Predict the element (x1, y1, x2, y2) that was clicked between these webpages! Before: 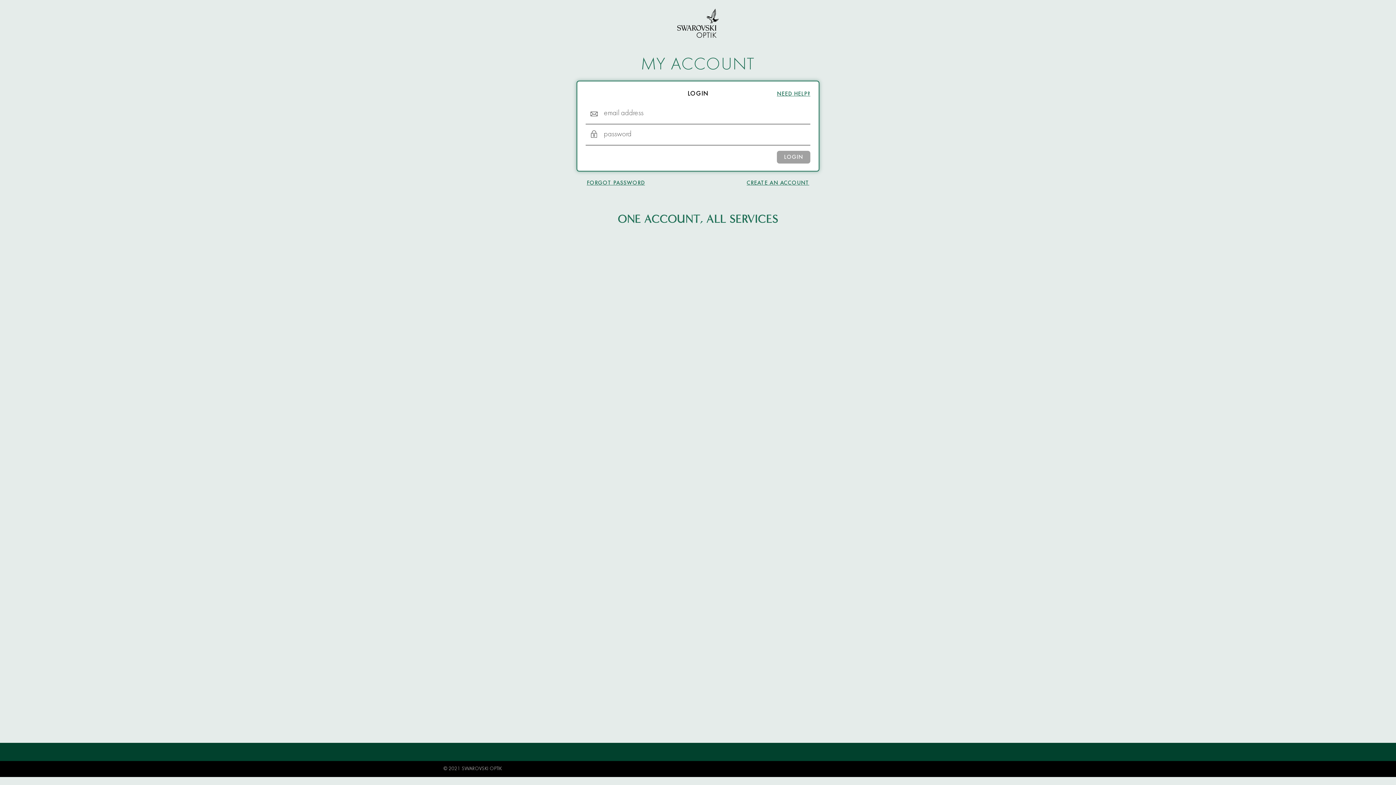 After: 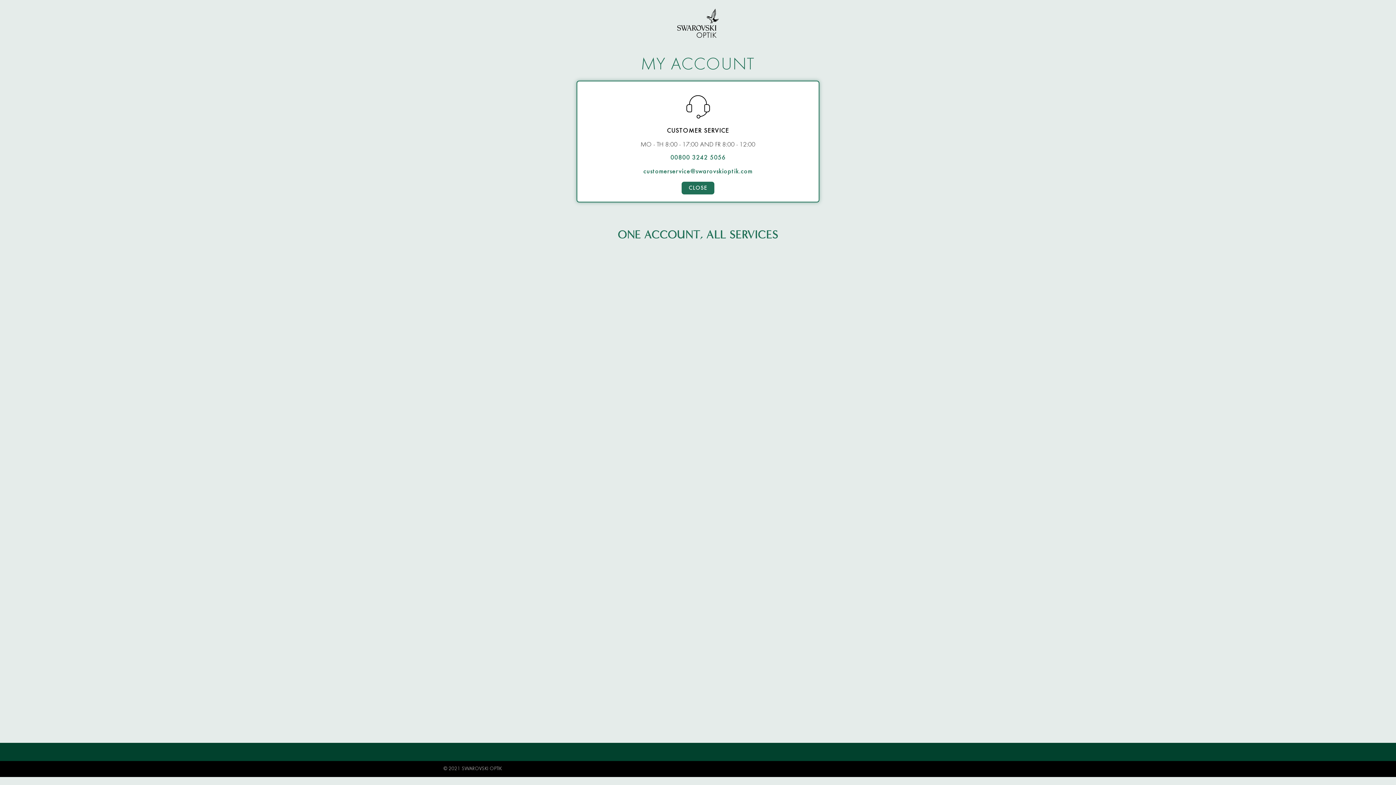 Action: bbox: (777, 91, 810, 97) label: NEED HELP?